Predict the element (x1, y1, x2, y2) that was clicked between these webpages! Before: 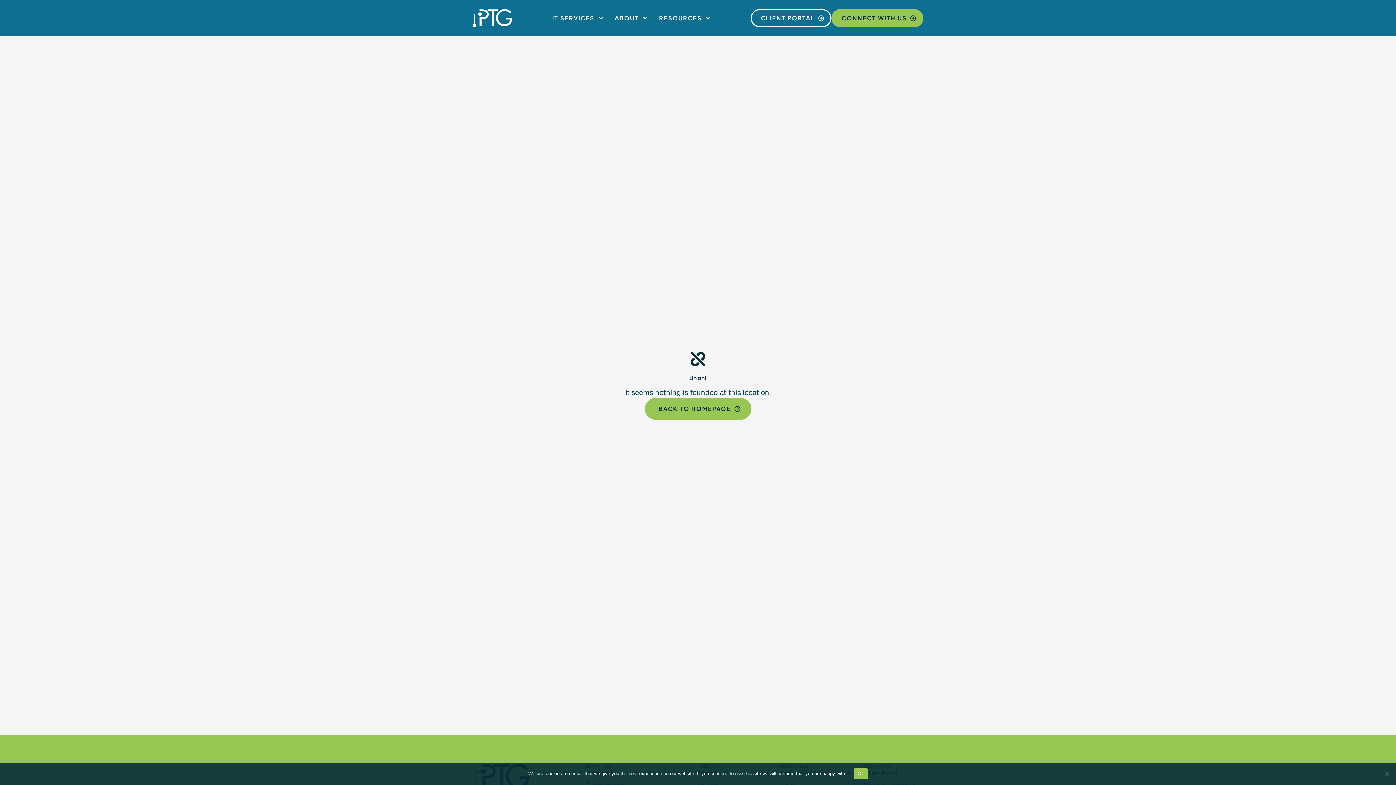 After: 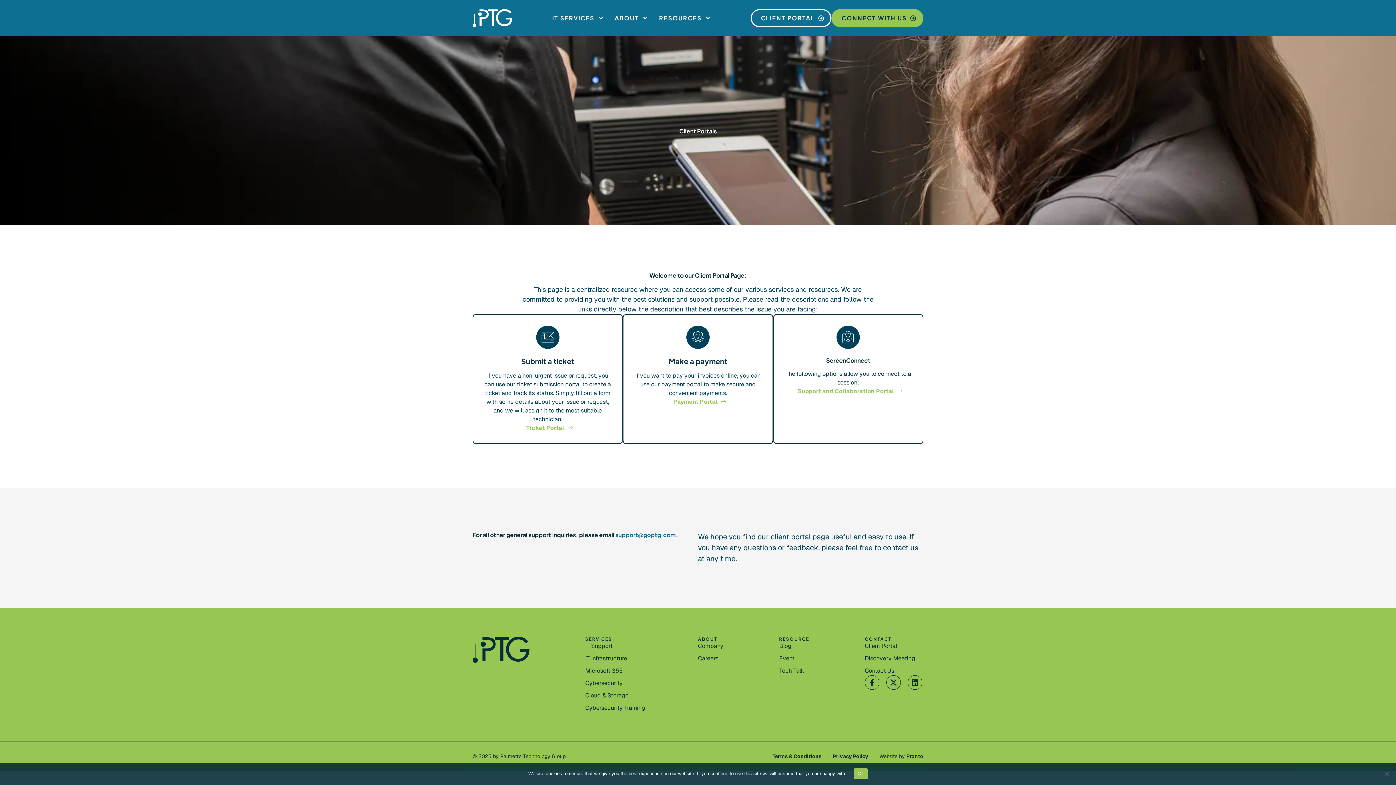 Action: bbox: (750, 9, 831, 27) label: Client Portal